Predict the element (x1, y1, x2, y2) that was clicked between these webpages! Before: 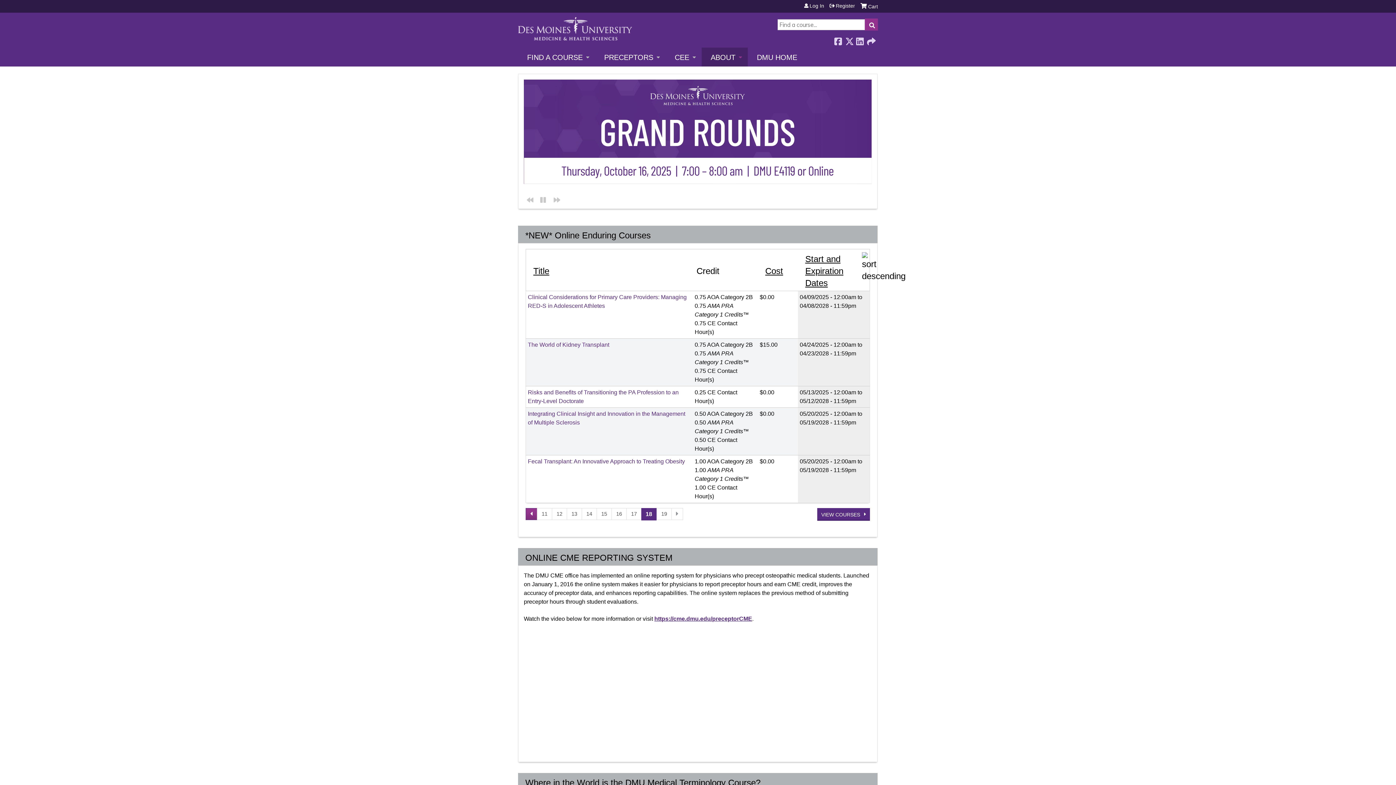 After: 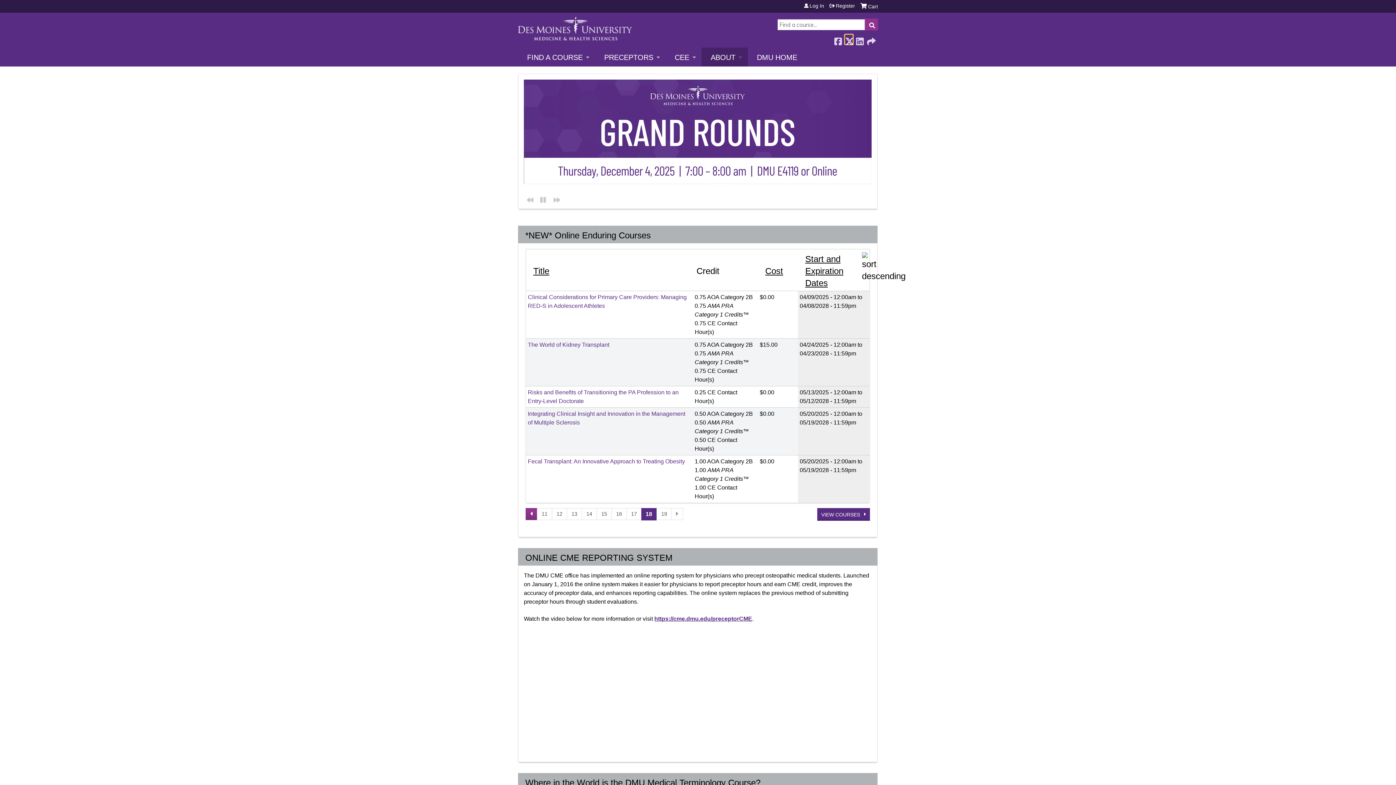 Action: bbox: (845, 35, 852, 44) label:  Twitter